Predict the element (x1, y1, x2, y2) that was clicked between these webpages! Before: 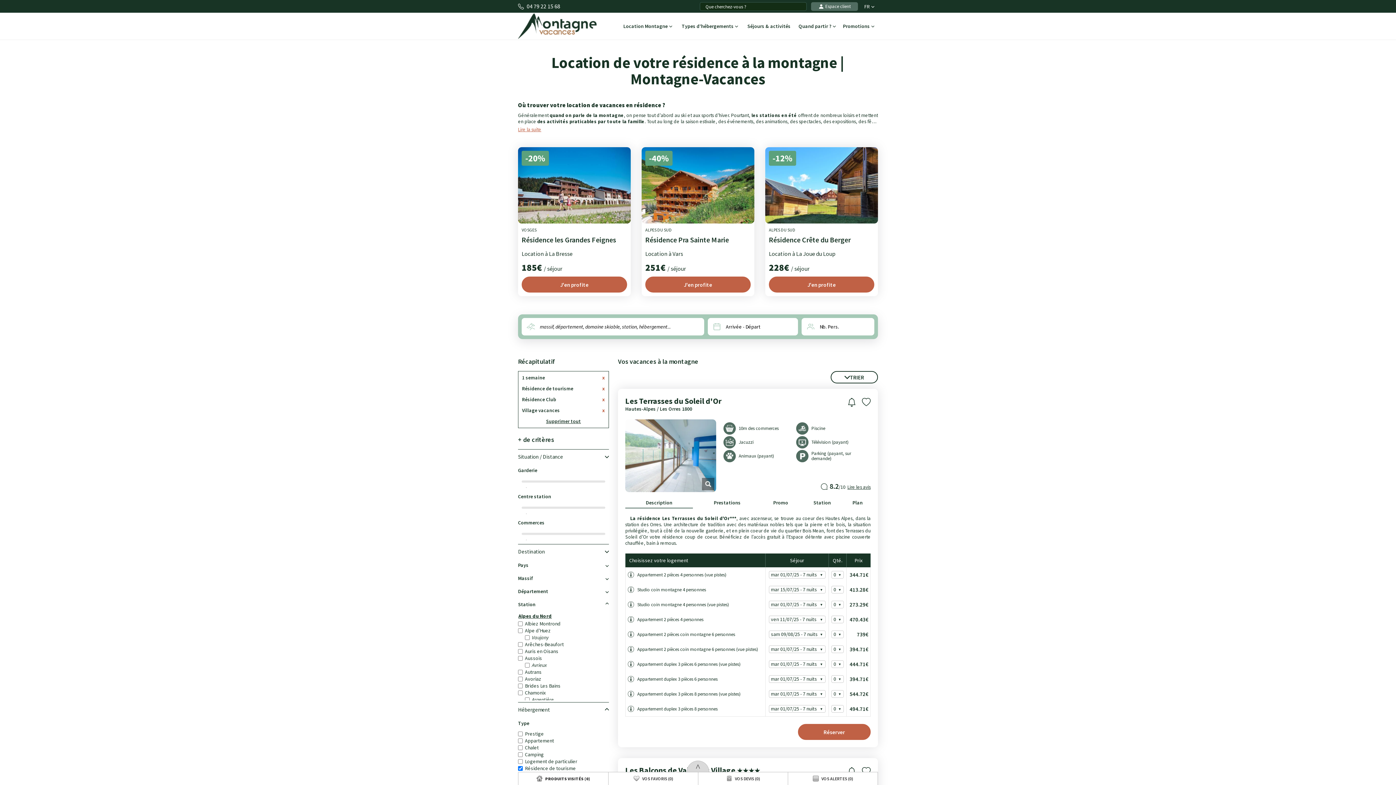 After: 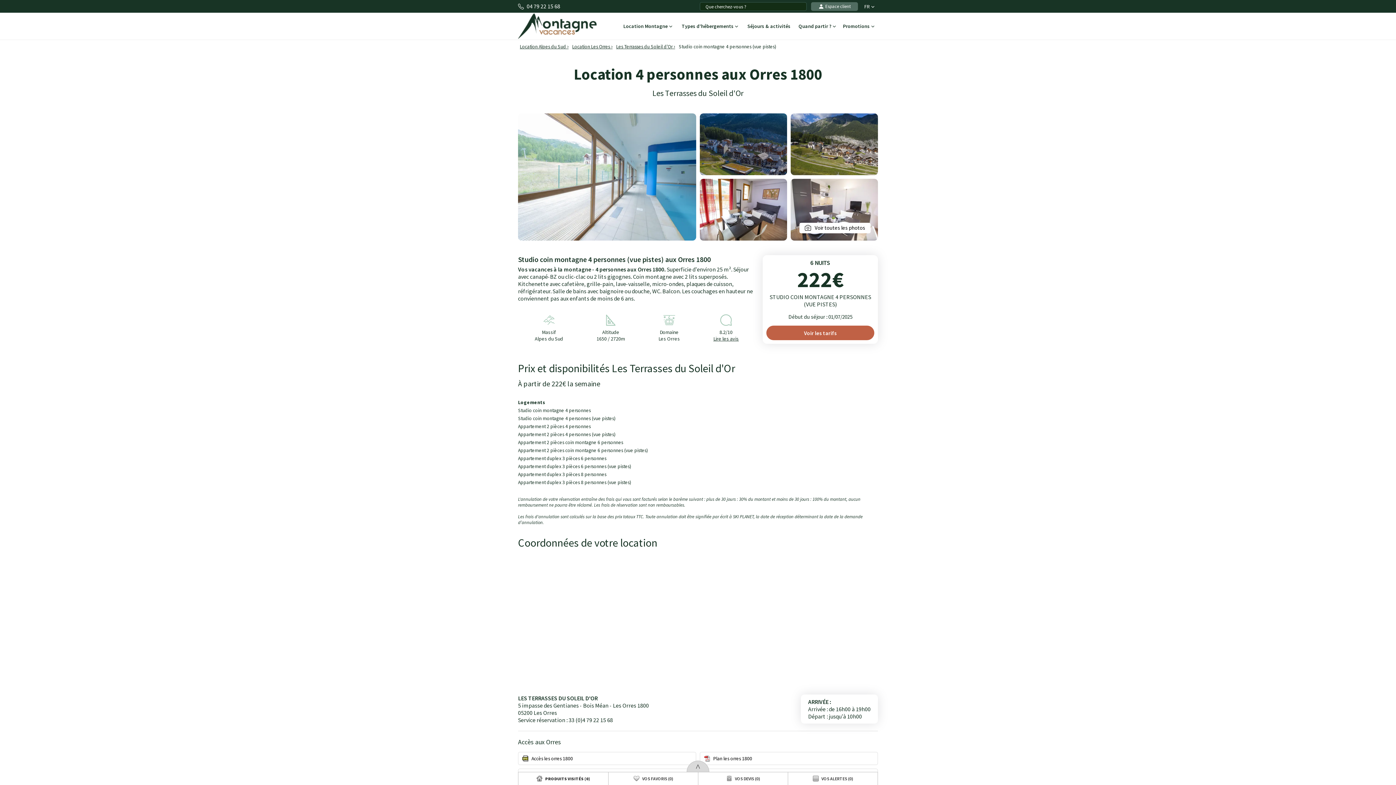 Action: label: Studio coin montagne 4 personnes (vue pistes) bbox: (627, 600, 729, 609)